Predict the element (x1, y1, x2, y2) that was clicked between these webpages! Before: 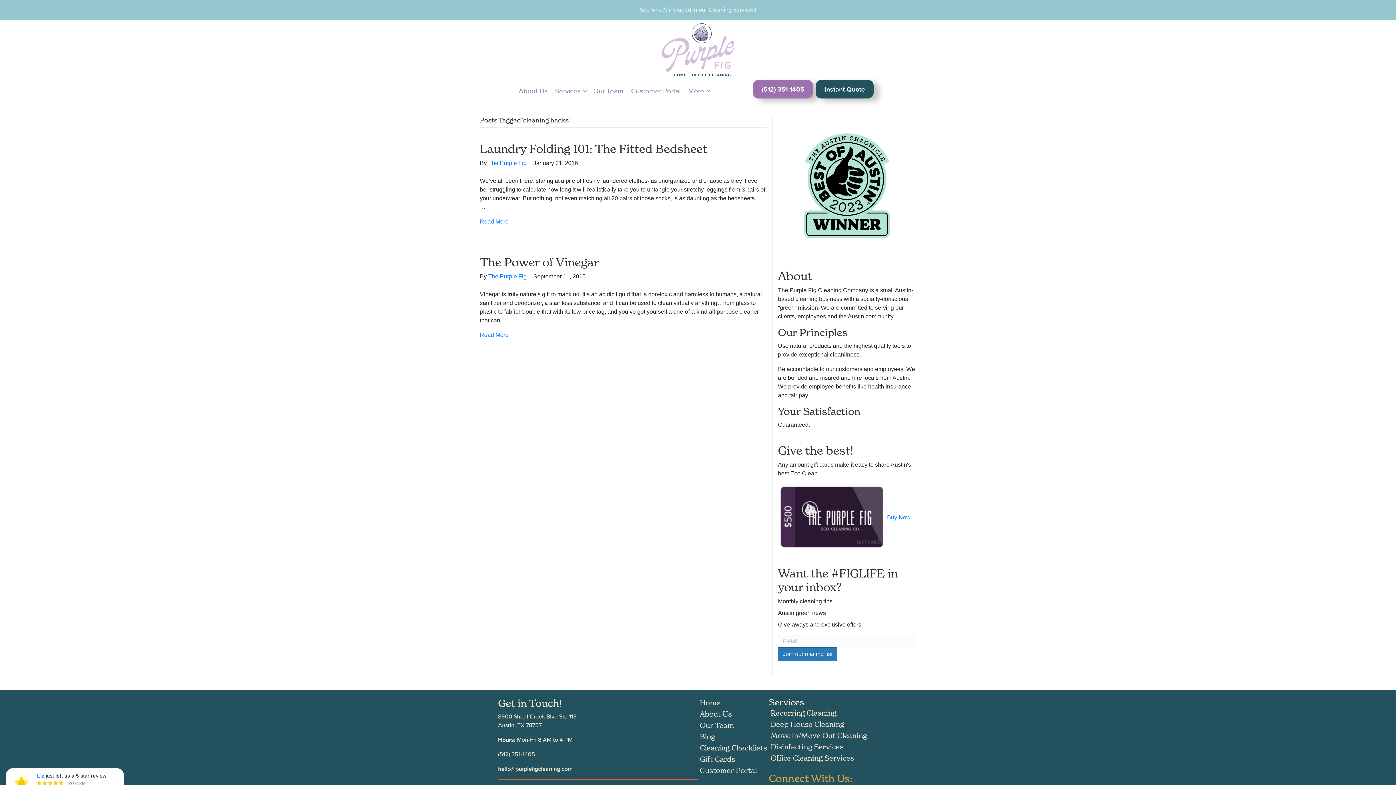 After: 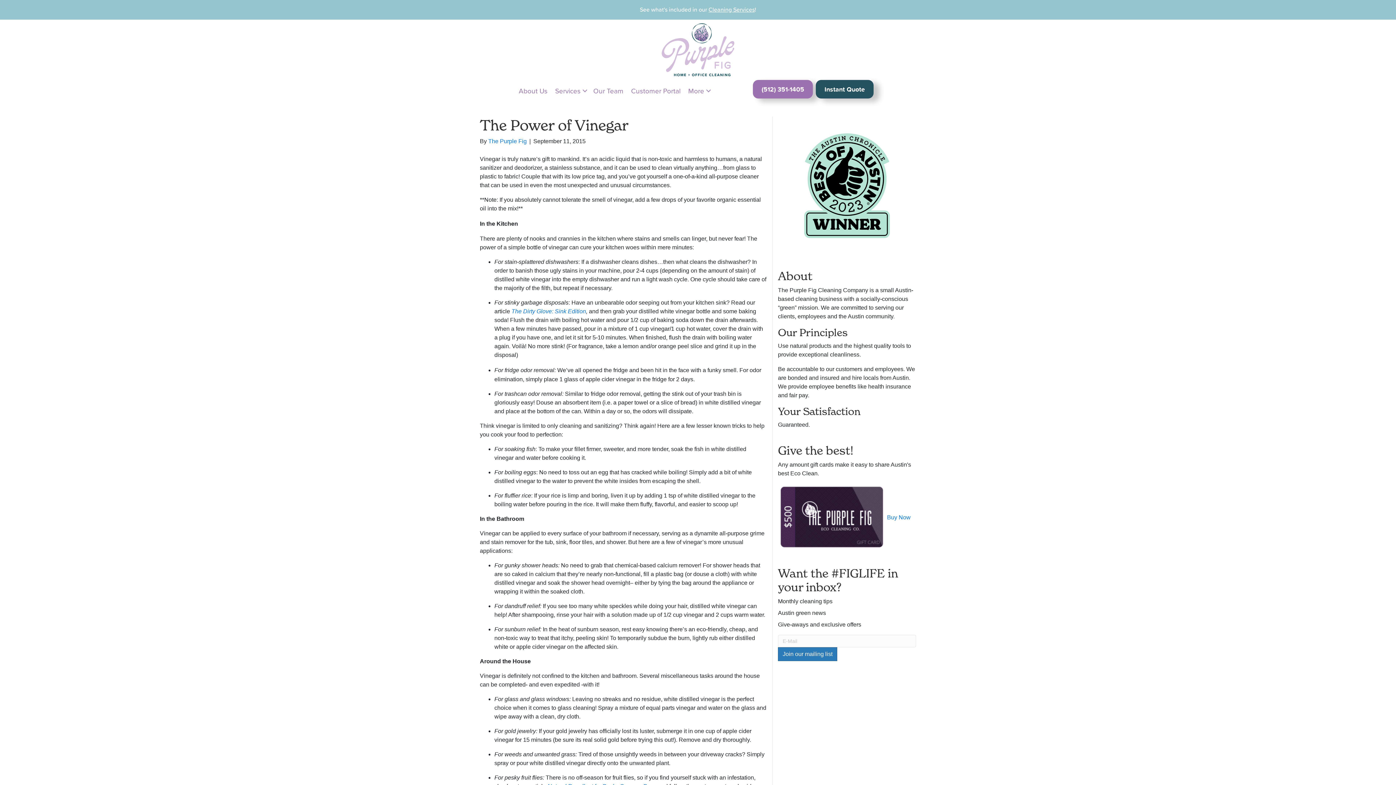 Action: label: Read More bbox: (480, 331, 508, 338)